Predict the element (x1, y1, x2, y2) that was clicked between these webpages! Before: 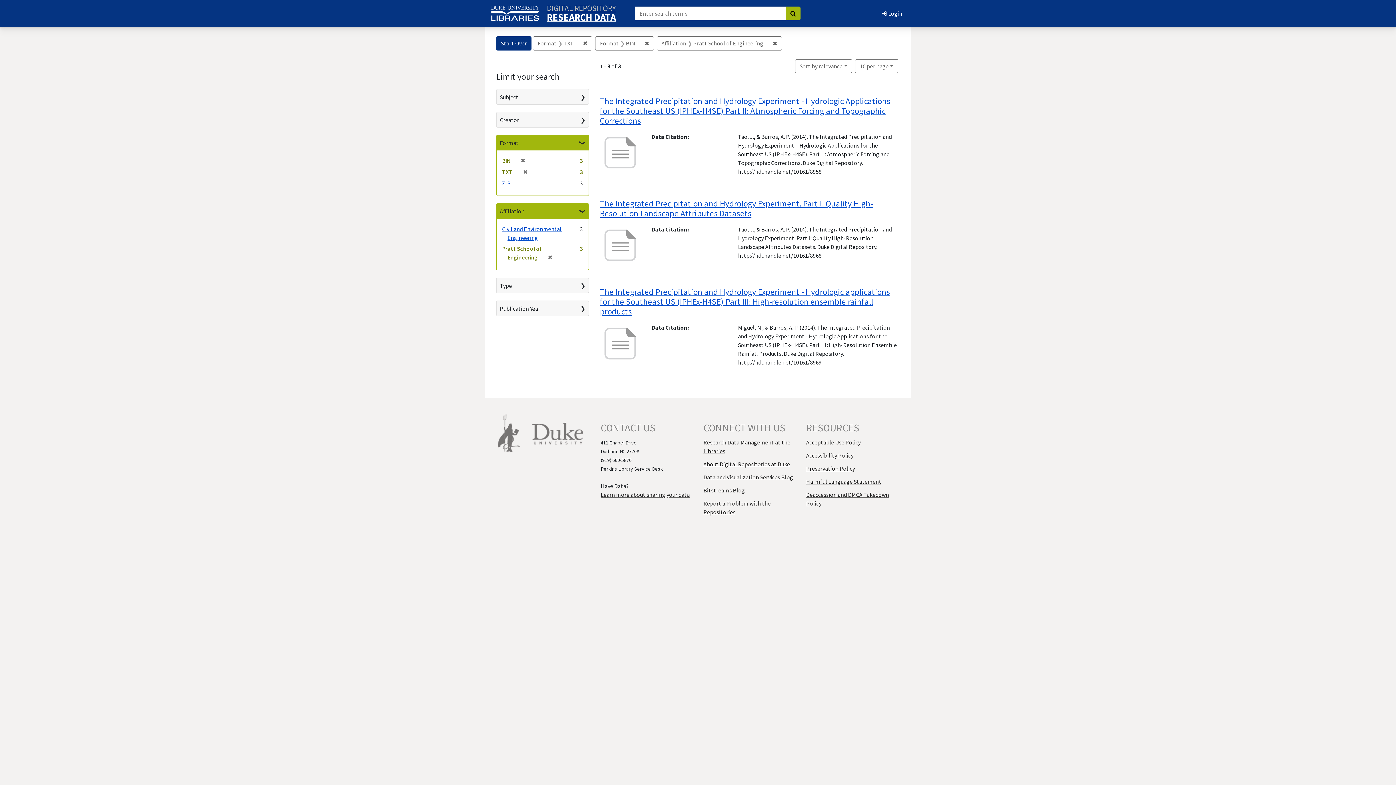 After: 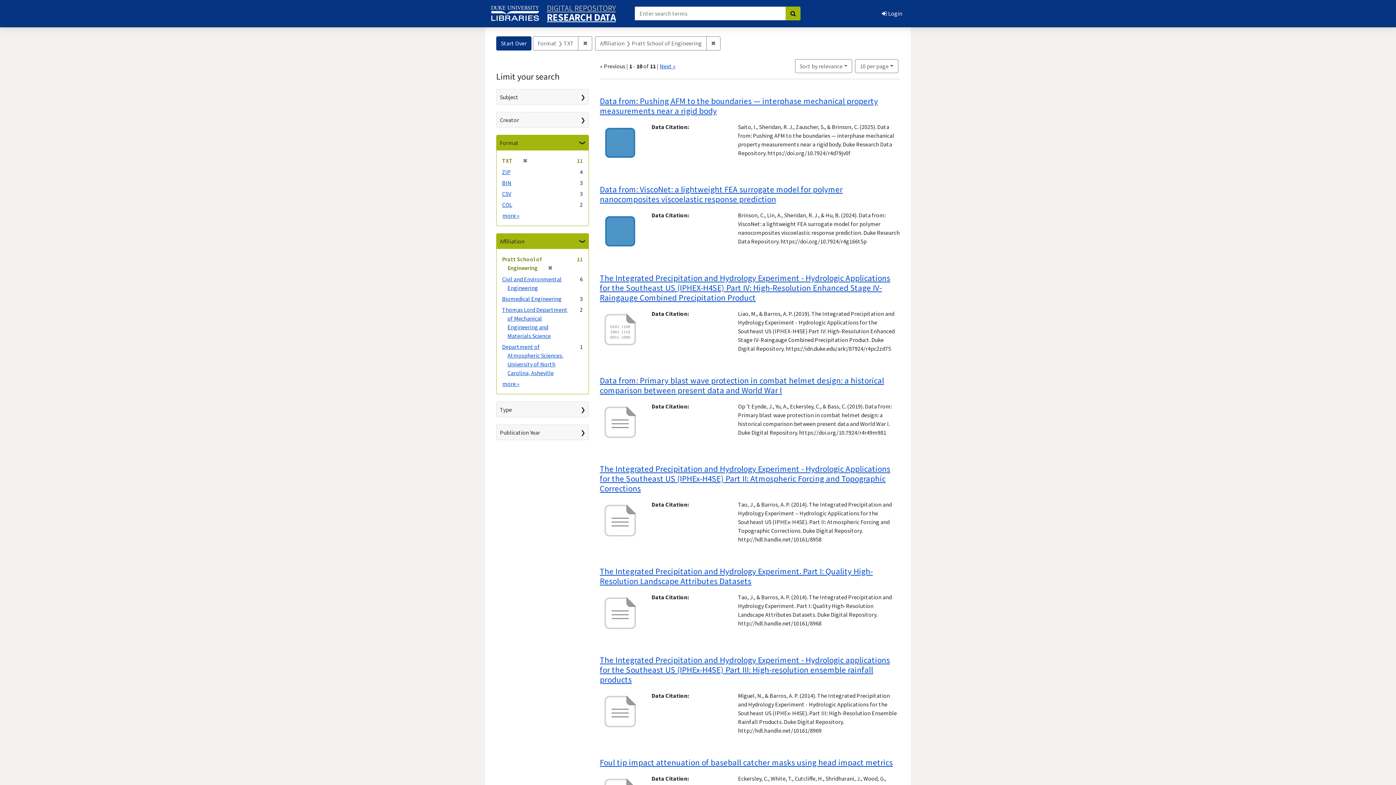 Action: label: ✖
[remove] bbox: (517, 157, 525, 164)